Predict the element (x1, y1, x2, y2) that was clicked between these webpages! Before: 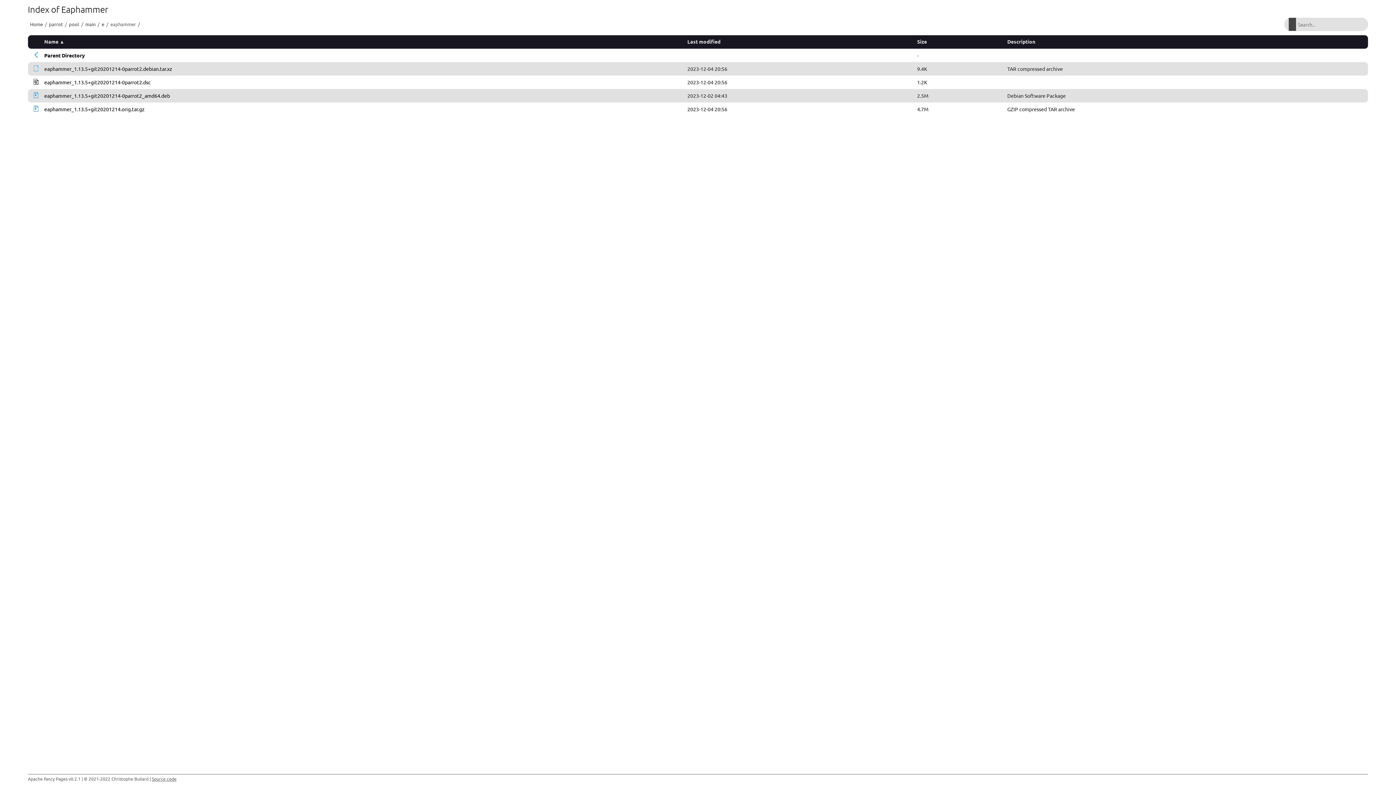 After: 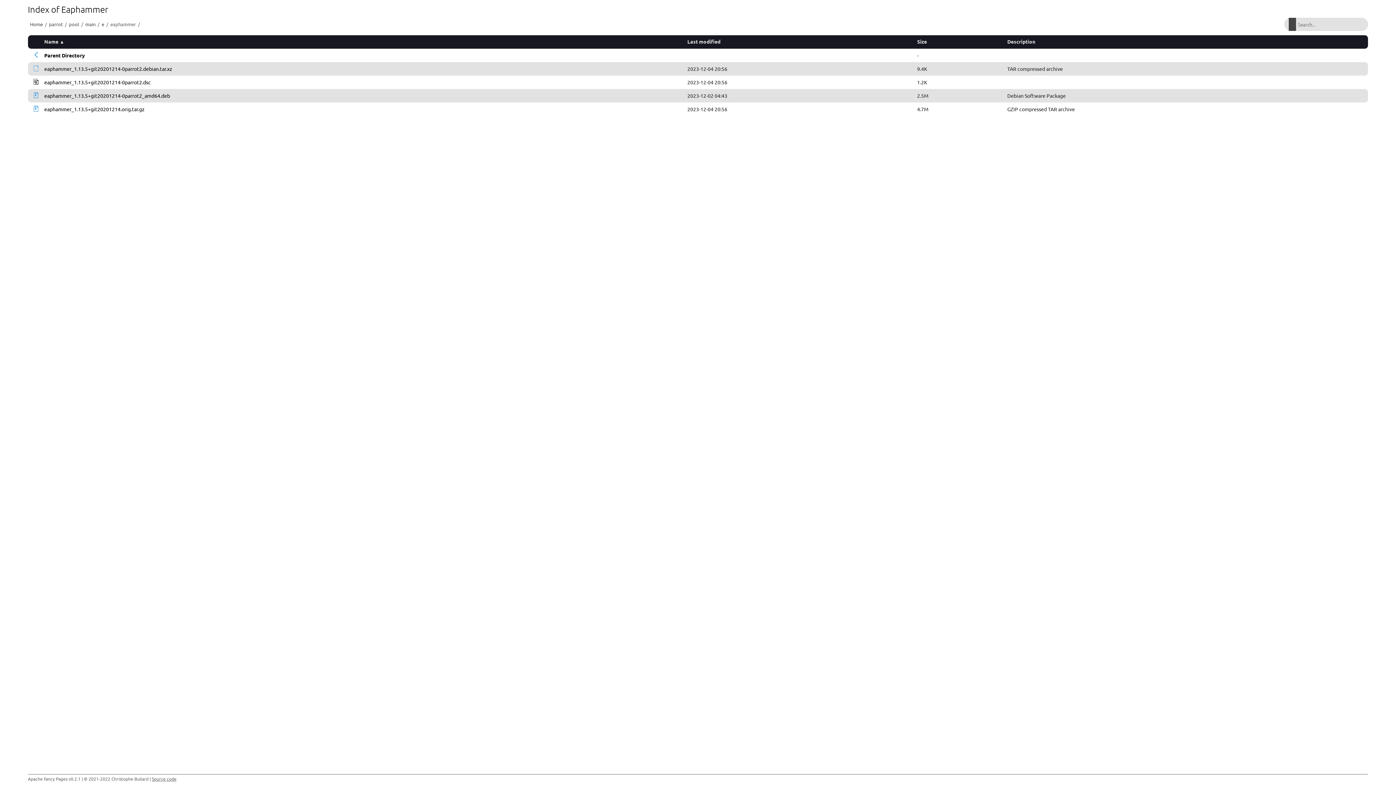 Action: bbox: (33, 92, 38, 99)